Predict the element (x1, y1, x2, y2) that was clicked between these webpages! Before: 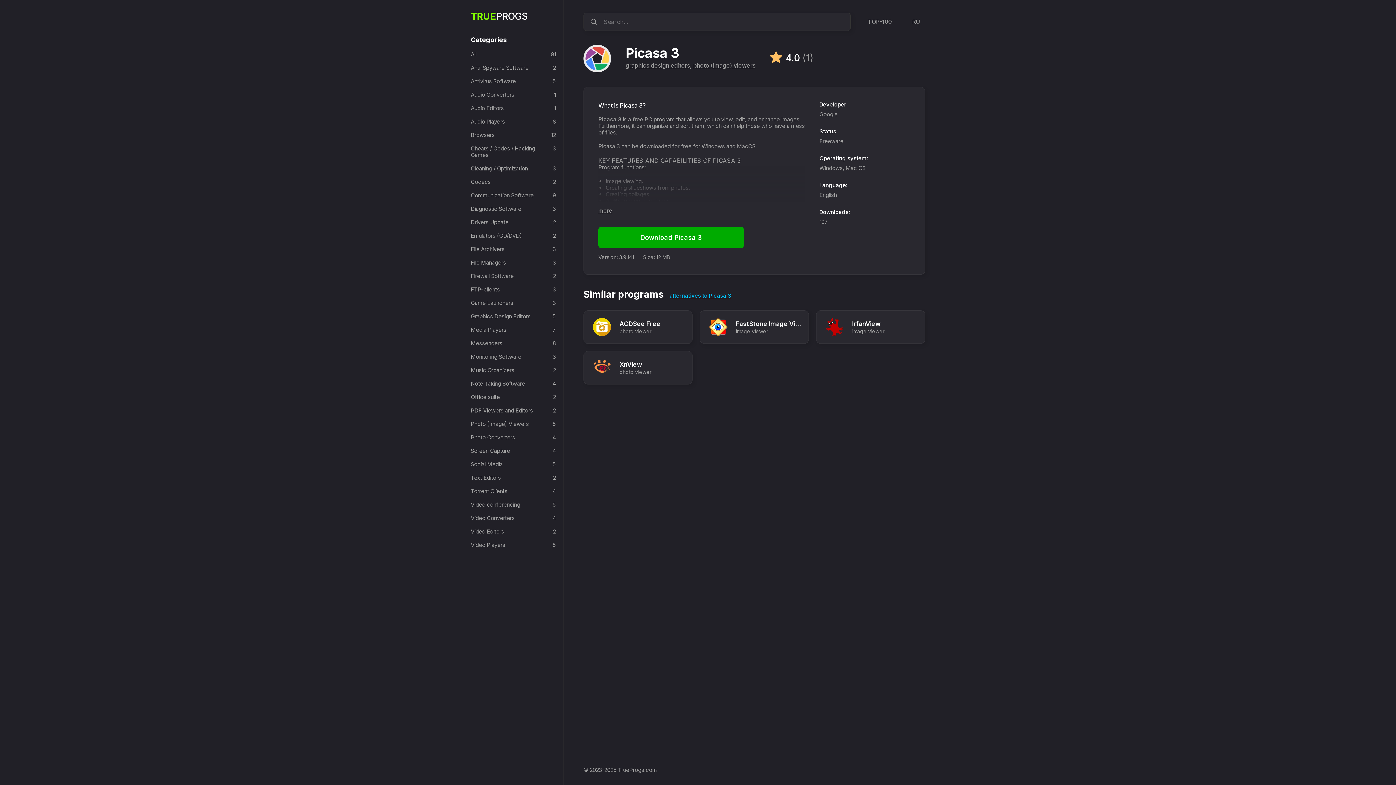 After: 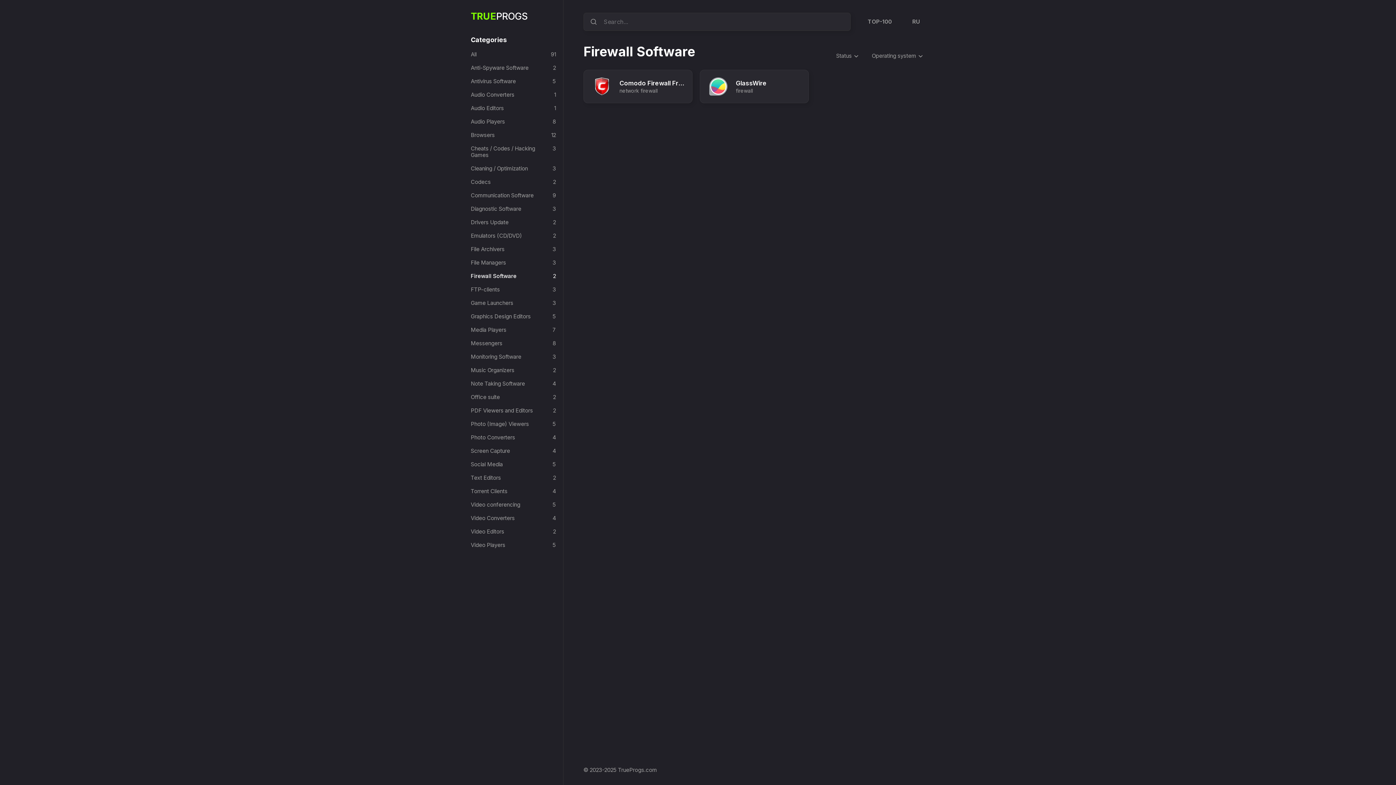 Action: bbox: (470, 269, 563, 283) label: Firewall Software